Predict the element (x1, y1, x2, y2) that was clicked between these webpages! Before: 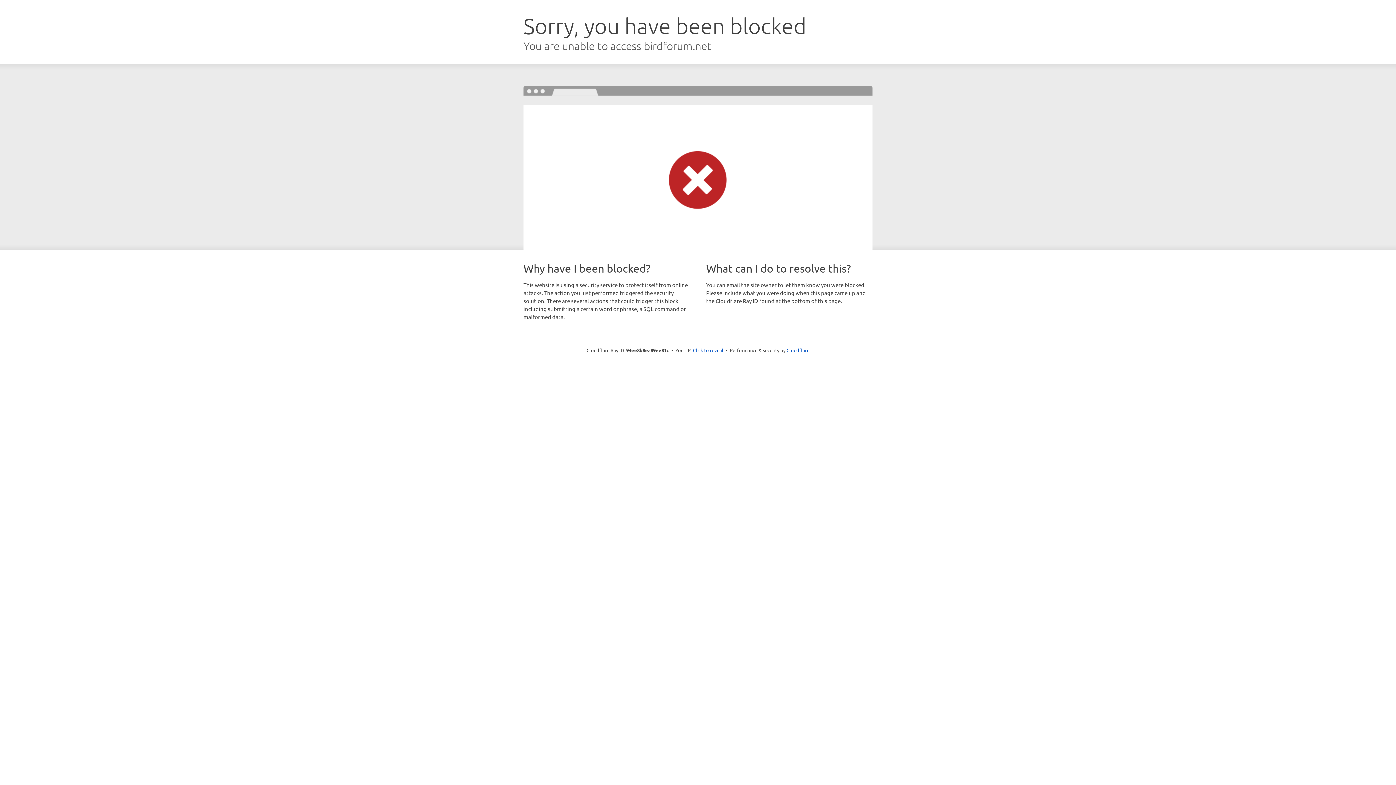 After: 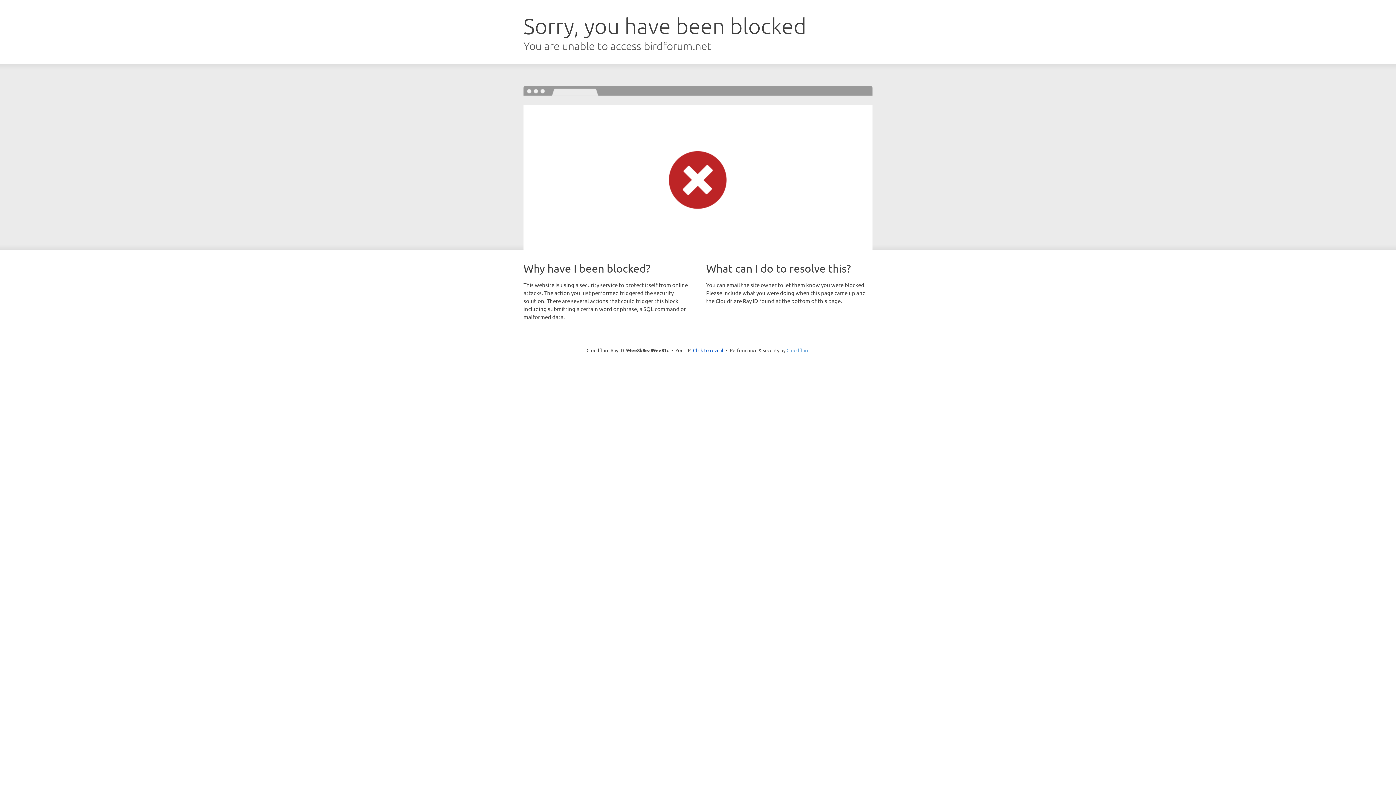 Action: label: Cloudflare bbox: (786, 347, 809, 353)